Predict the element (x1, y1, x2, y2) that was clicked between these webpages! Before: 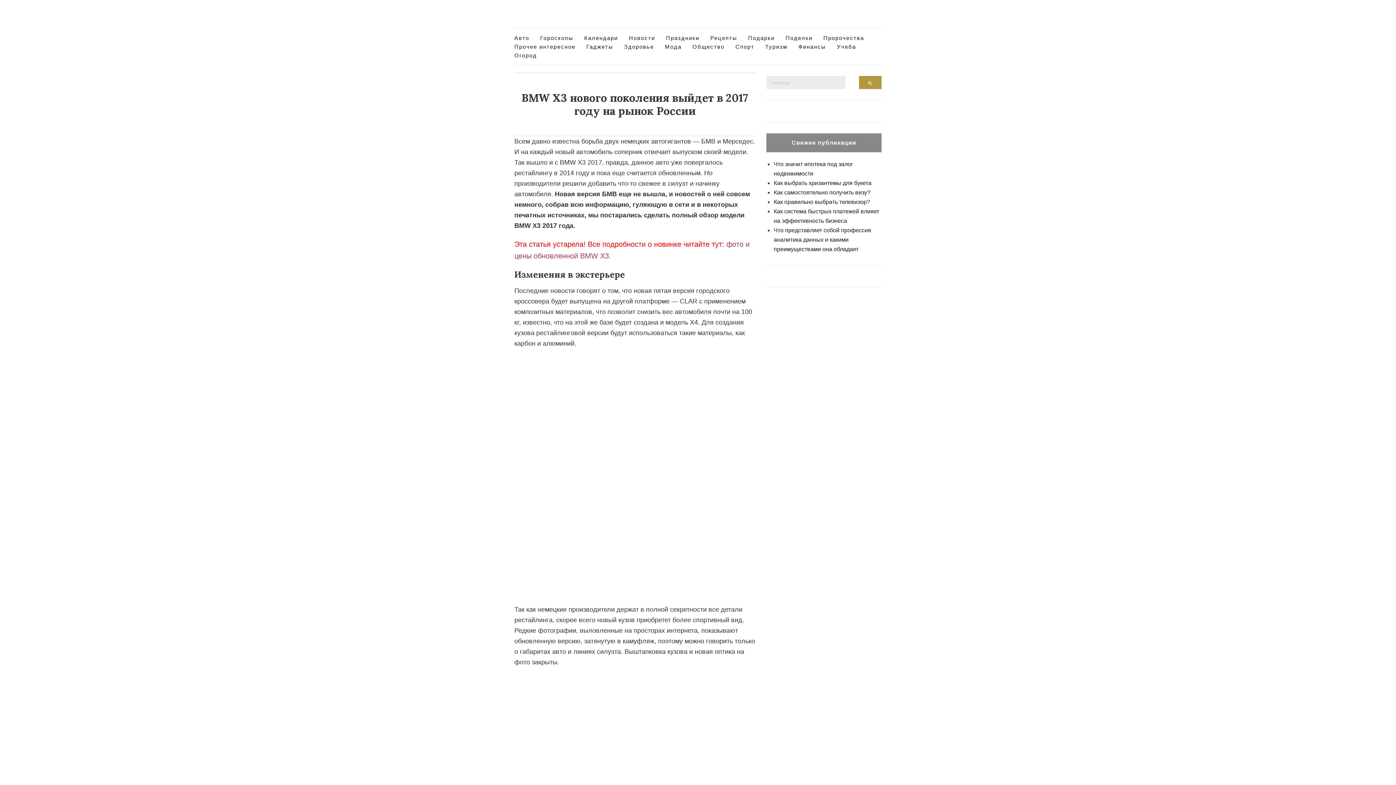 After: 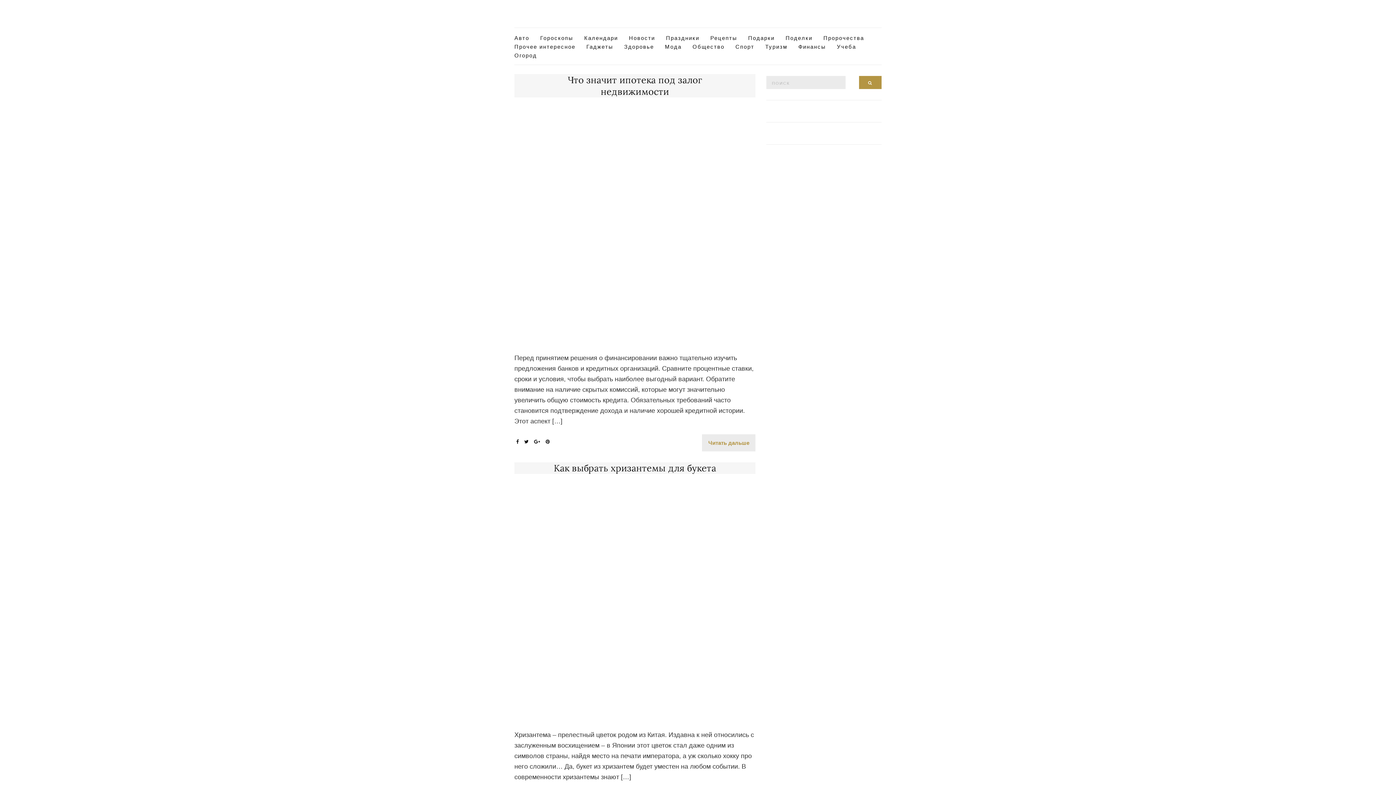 Action: bbox: (518, 3, 656, 18)